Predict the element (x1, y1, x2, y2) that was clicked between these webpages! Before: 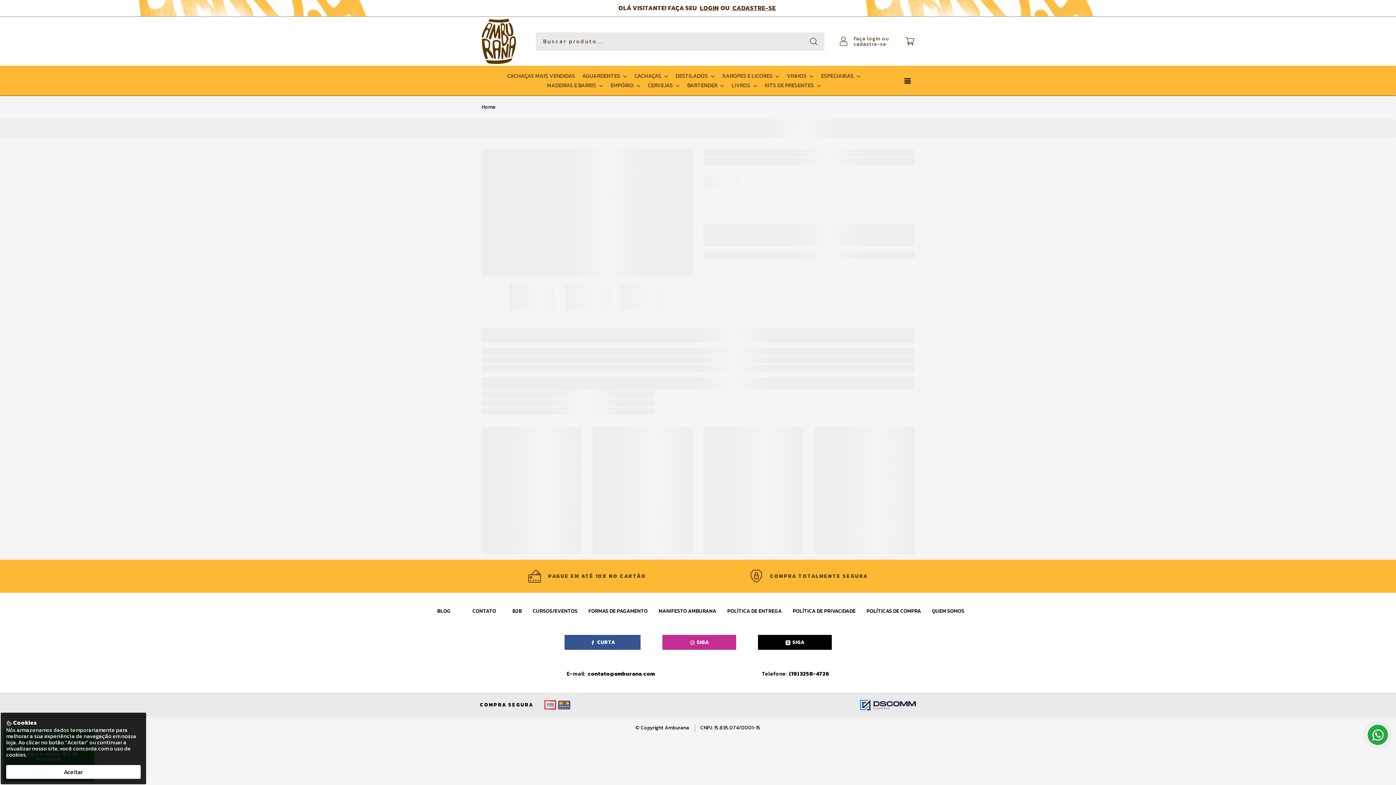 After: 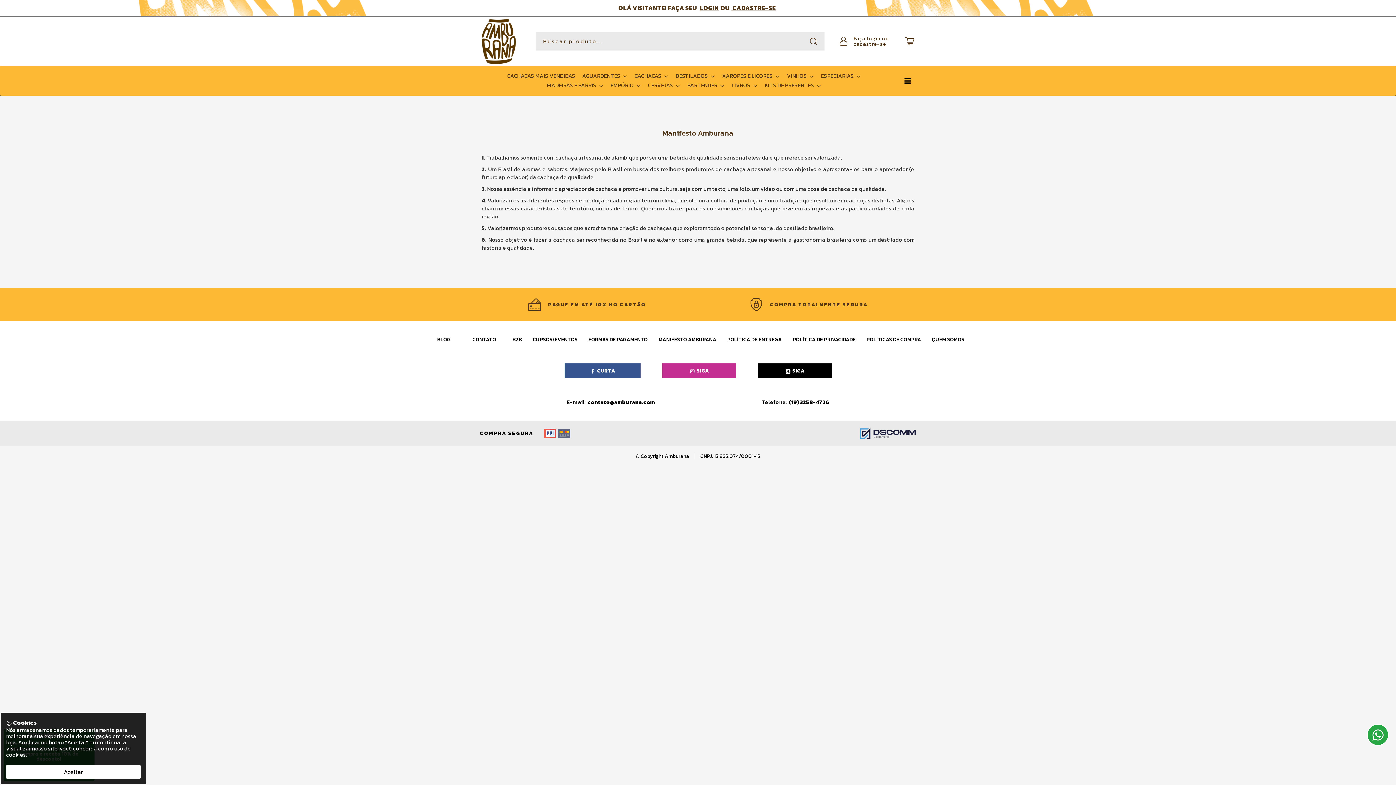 Action: label: MANIFESTO AMBURANA bbox: (658, 607, 716, 615)